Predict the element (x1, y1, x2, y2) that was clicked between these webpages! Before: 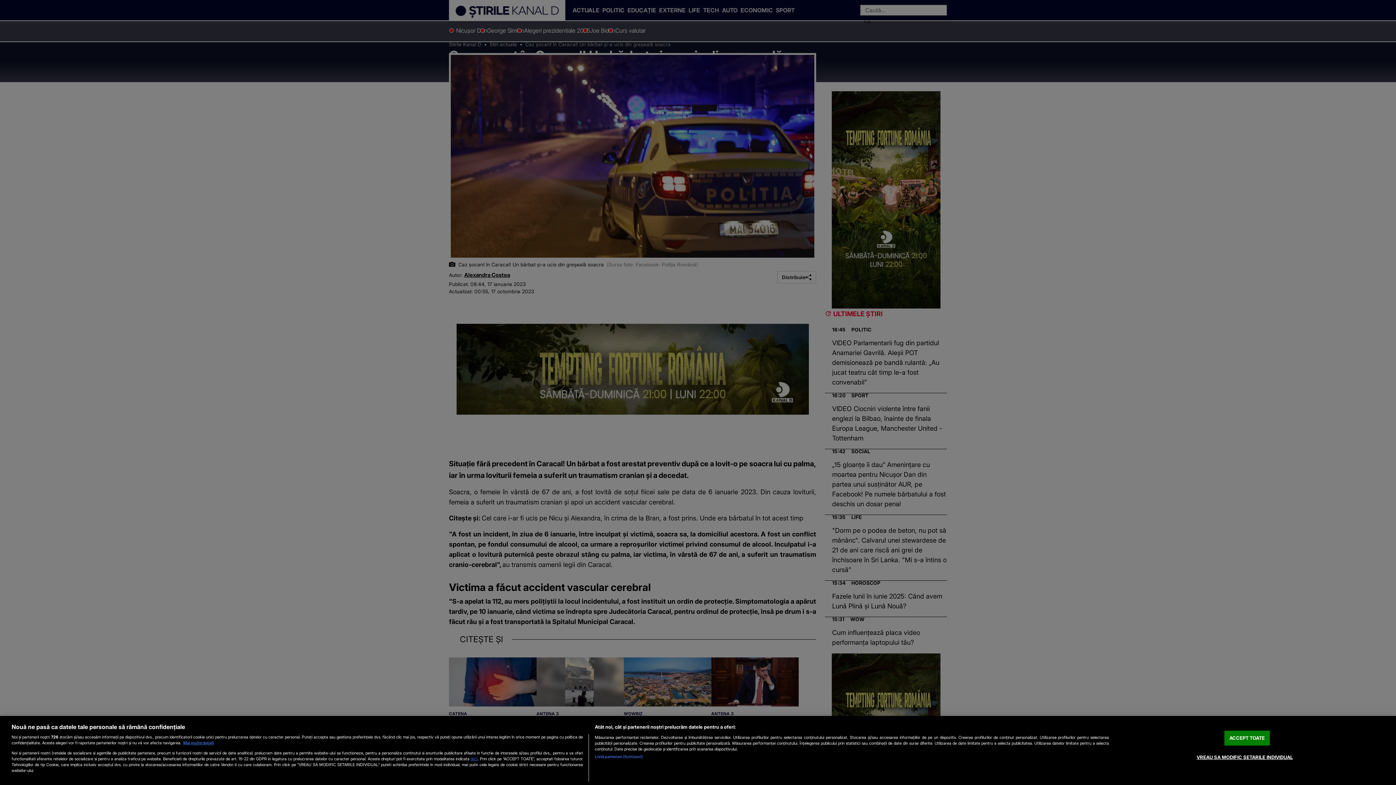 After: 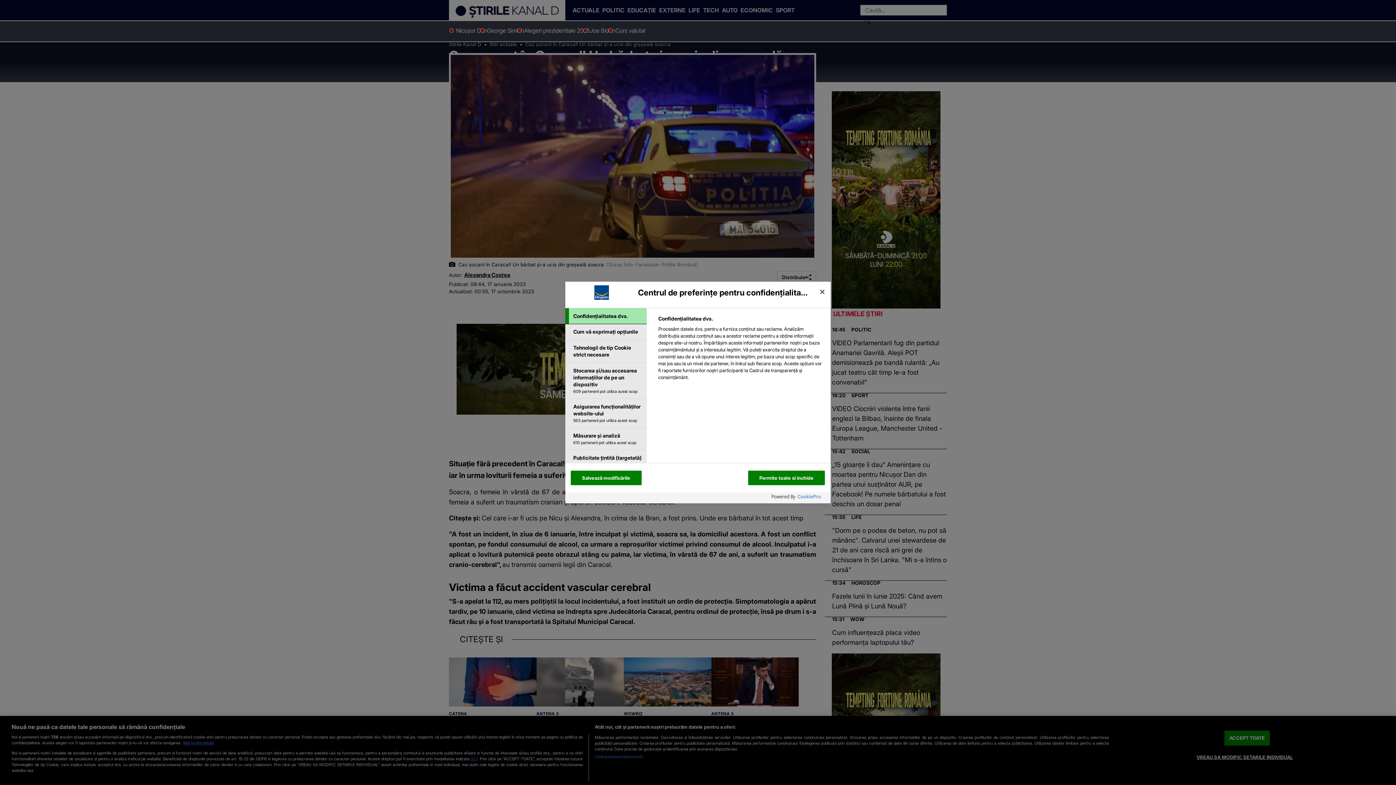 Action: bbox: (1196, 750, 1293, 764) label: VREAU SA MODIFIC SETARILE INDIVIDUAL